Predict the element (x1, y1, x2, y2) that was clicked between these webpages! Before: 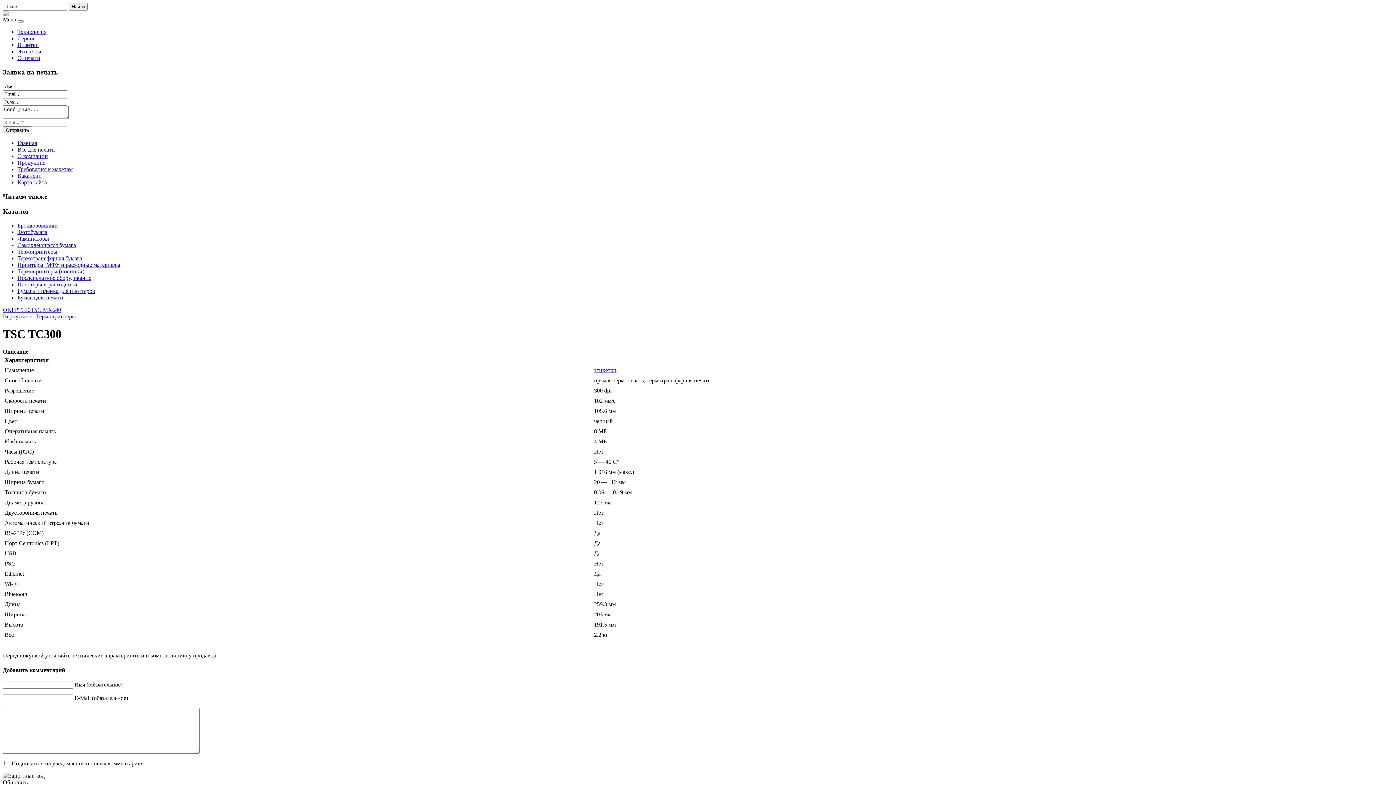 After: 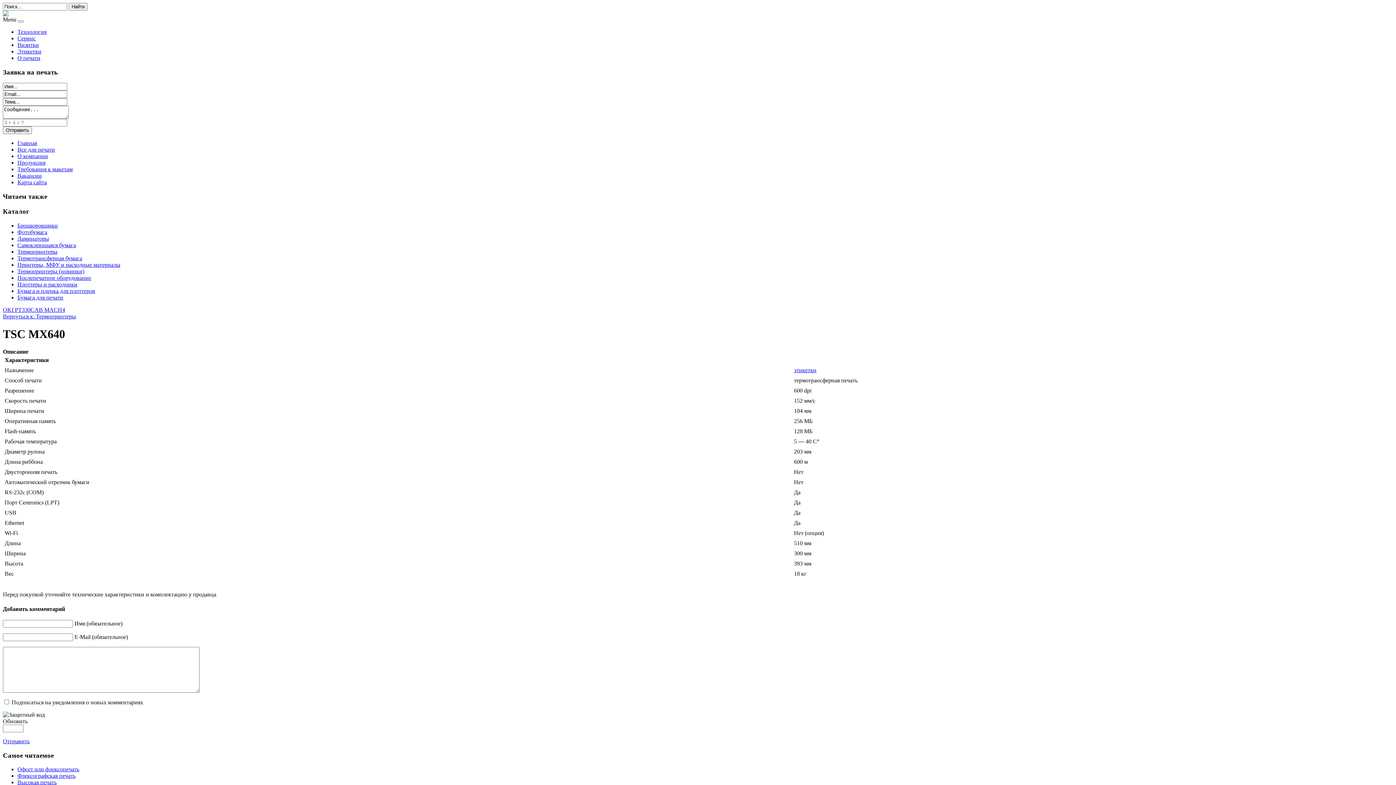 Action: bbox: (30, 306, 61, 312) label: TSC MX640